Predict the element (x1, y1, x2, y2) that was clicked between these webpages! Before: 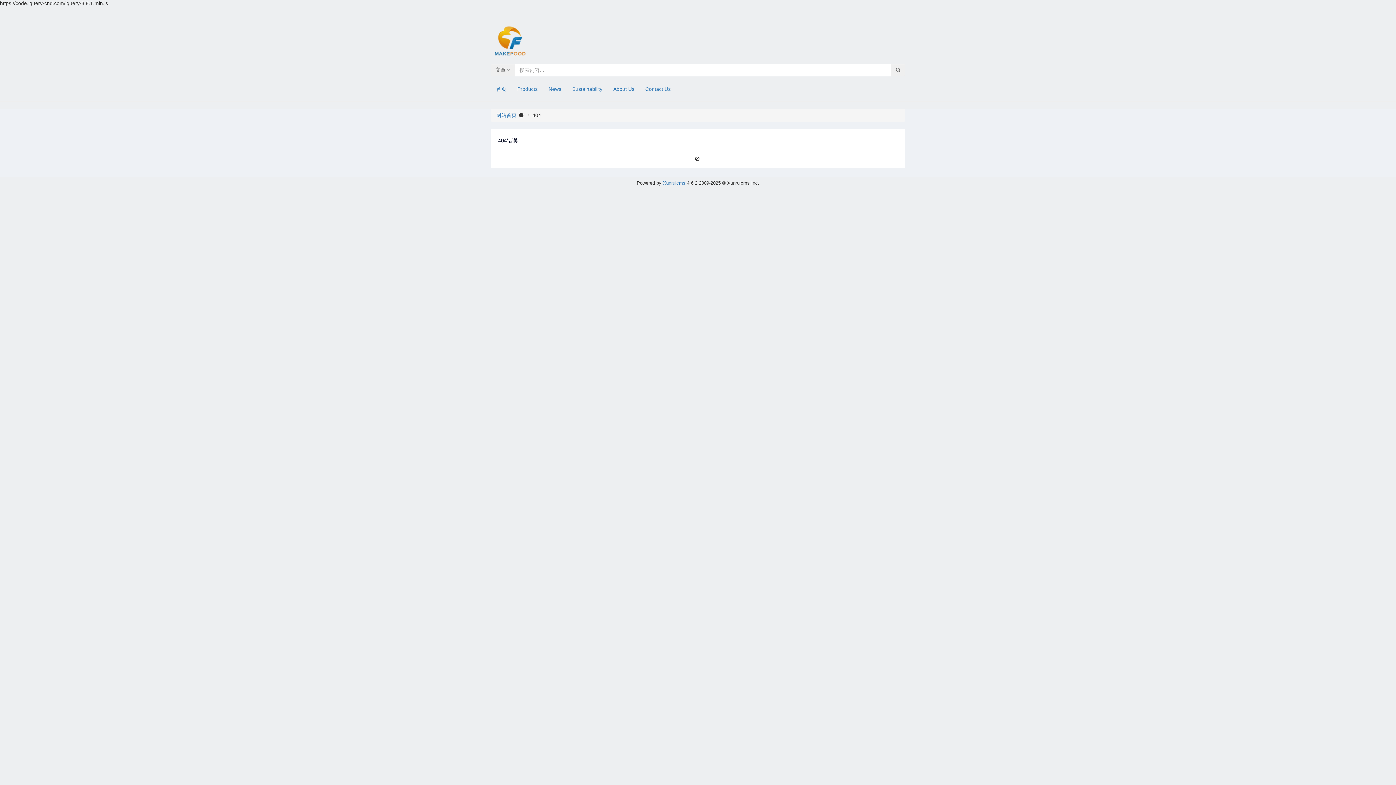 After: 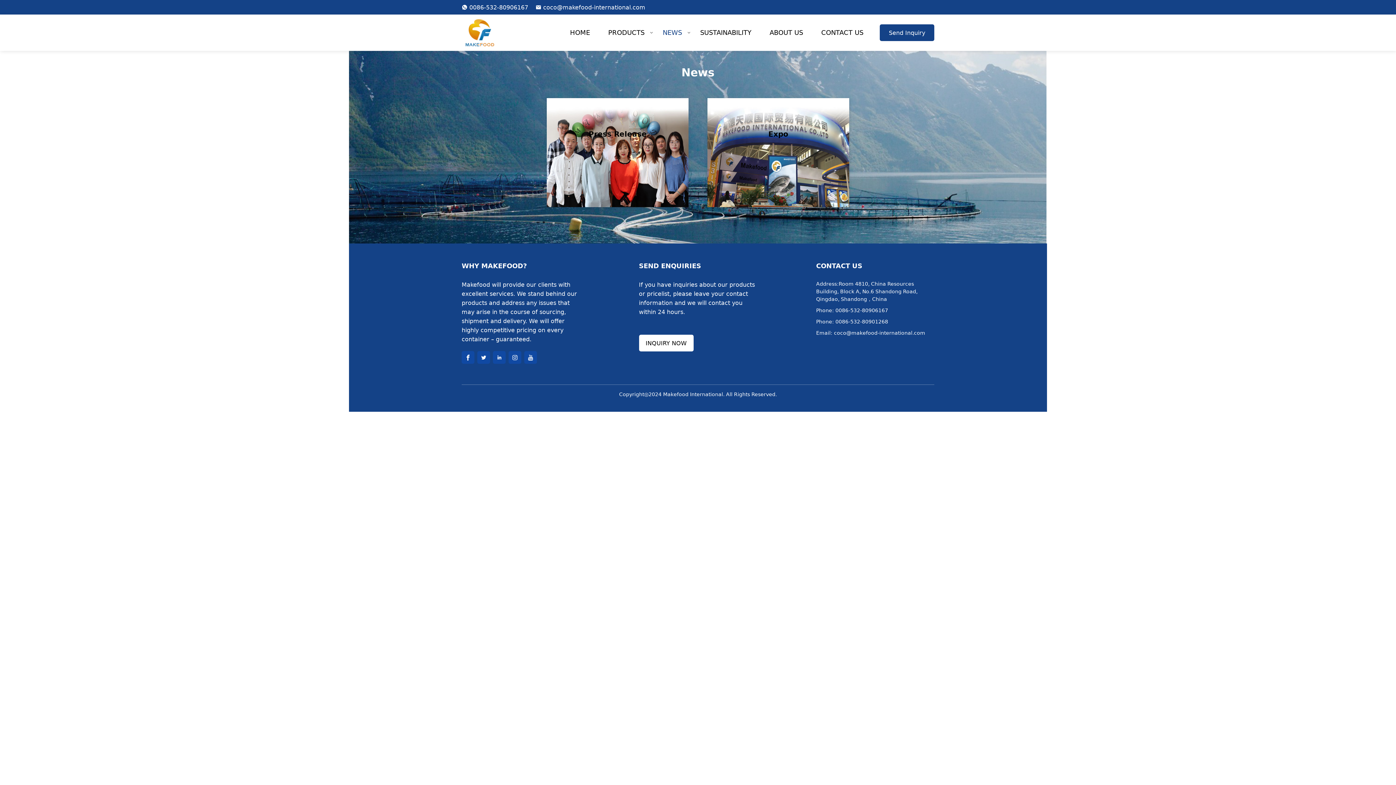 Action: bbox: (543, 80, 566, 98) label: News